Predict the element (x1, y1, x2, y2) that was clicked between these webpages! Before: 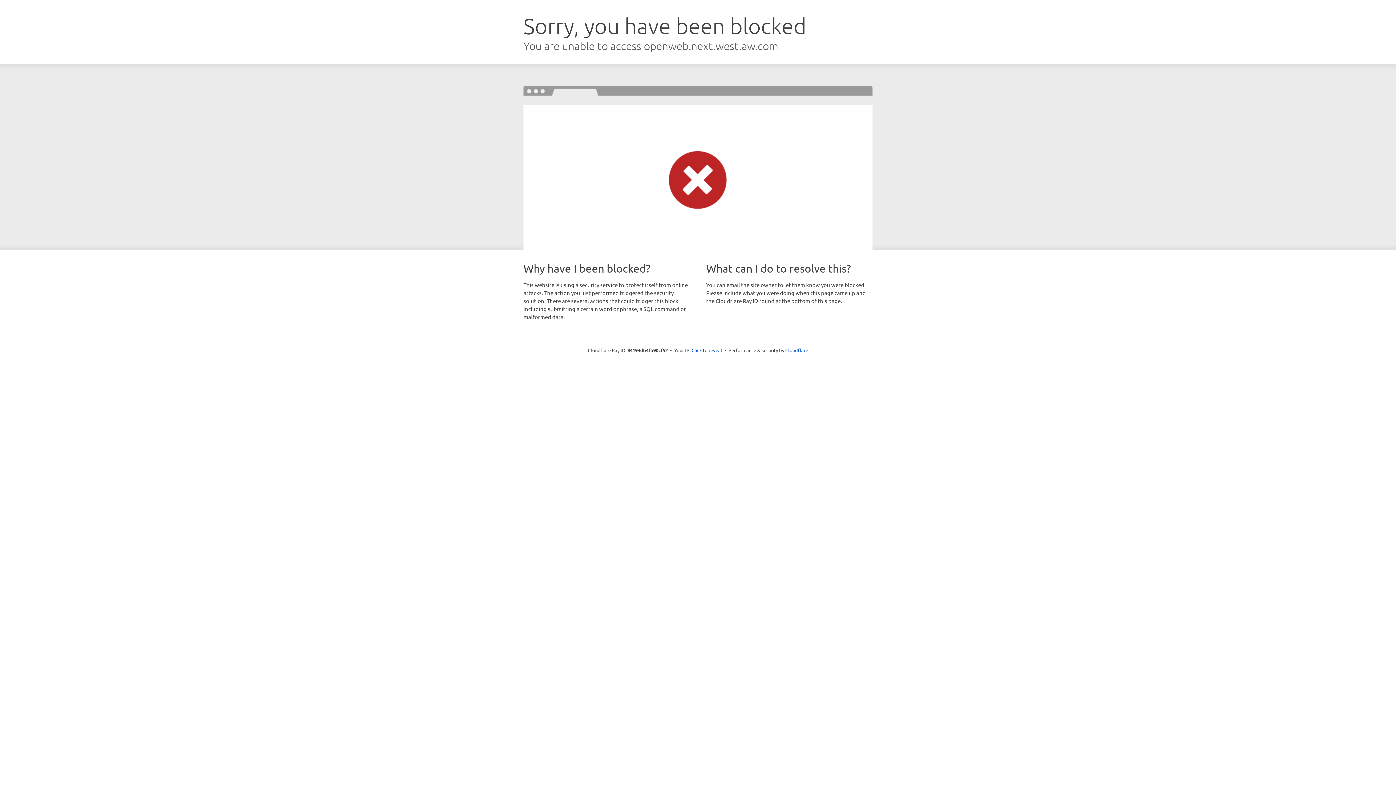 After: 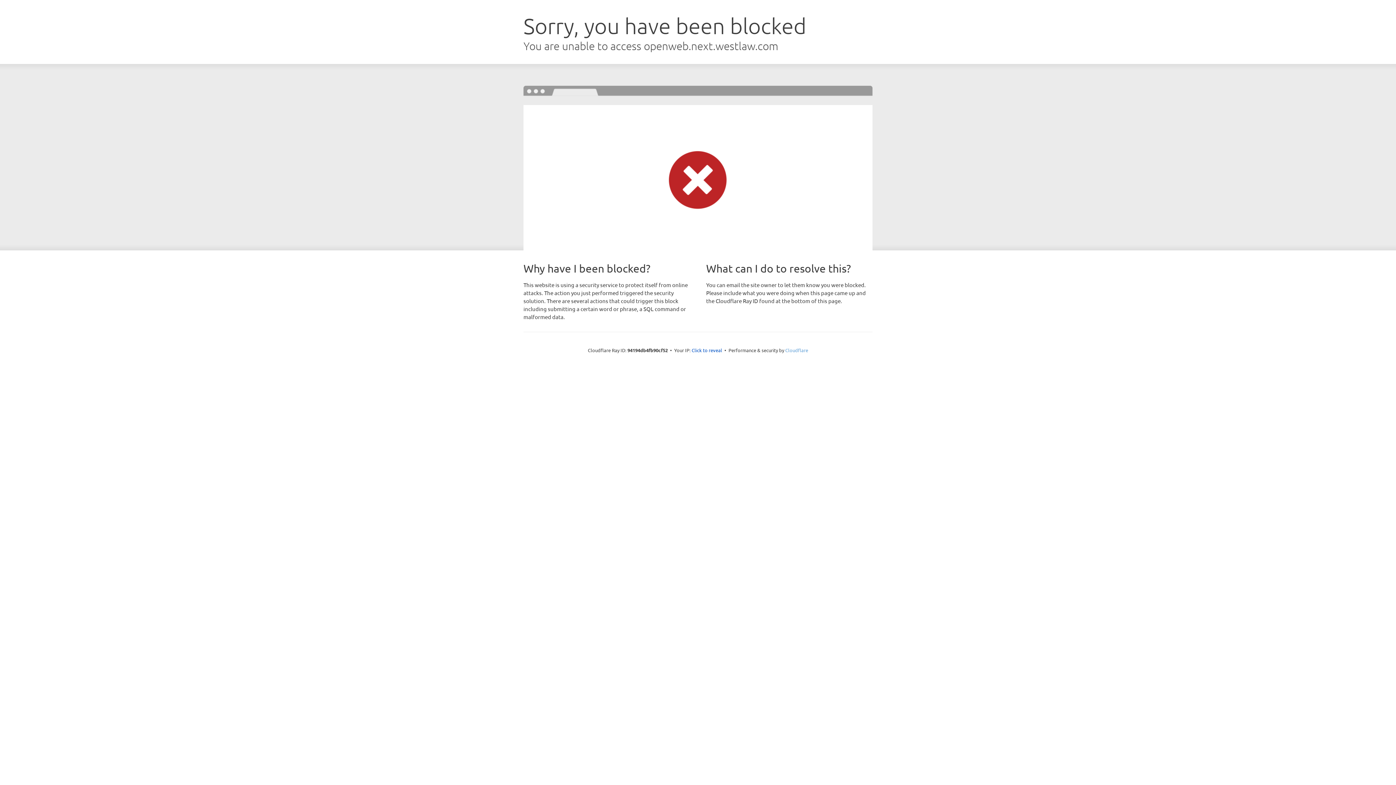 Action: bbox: (785, 347, 808, 353) label: Cloudflare